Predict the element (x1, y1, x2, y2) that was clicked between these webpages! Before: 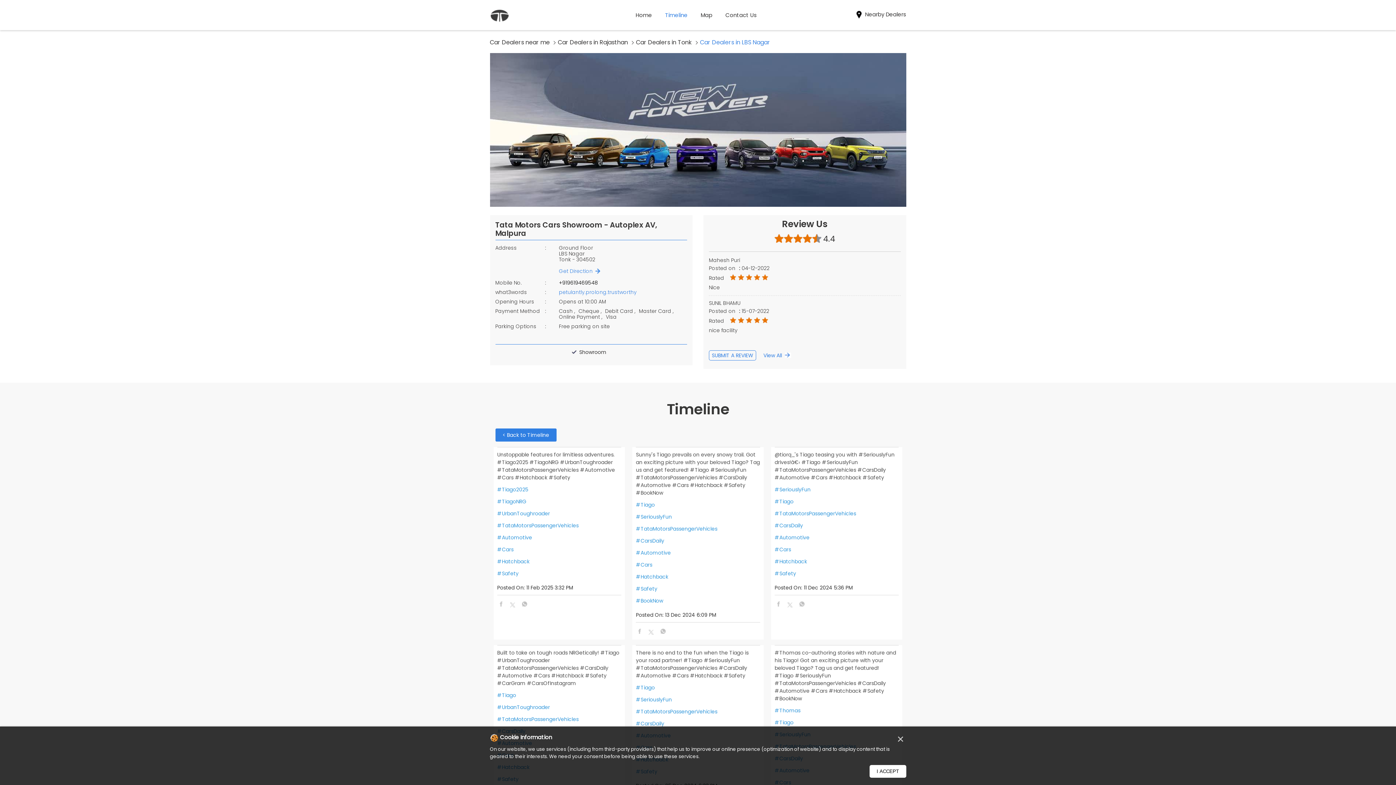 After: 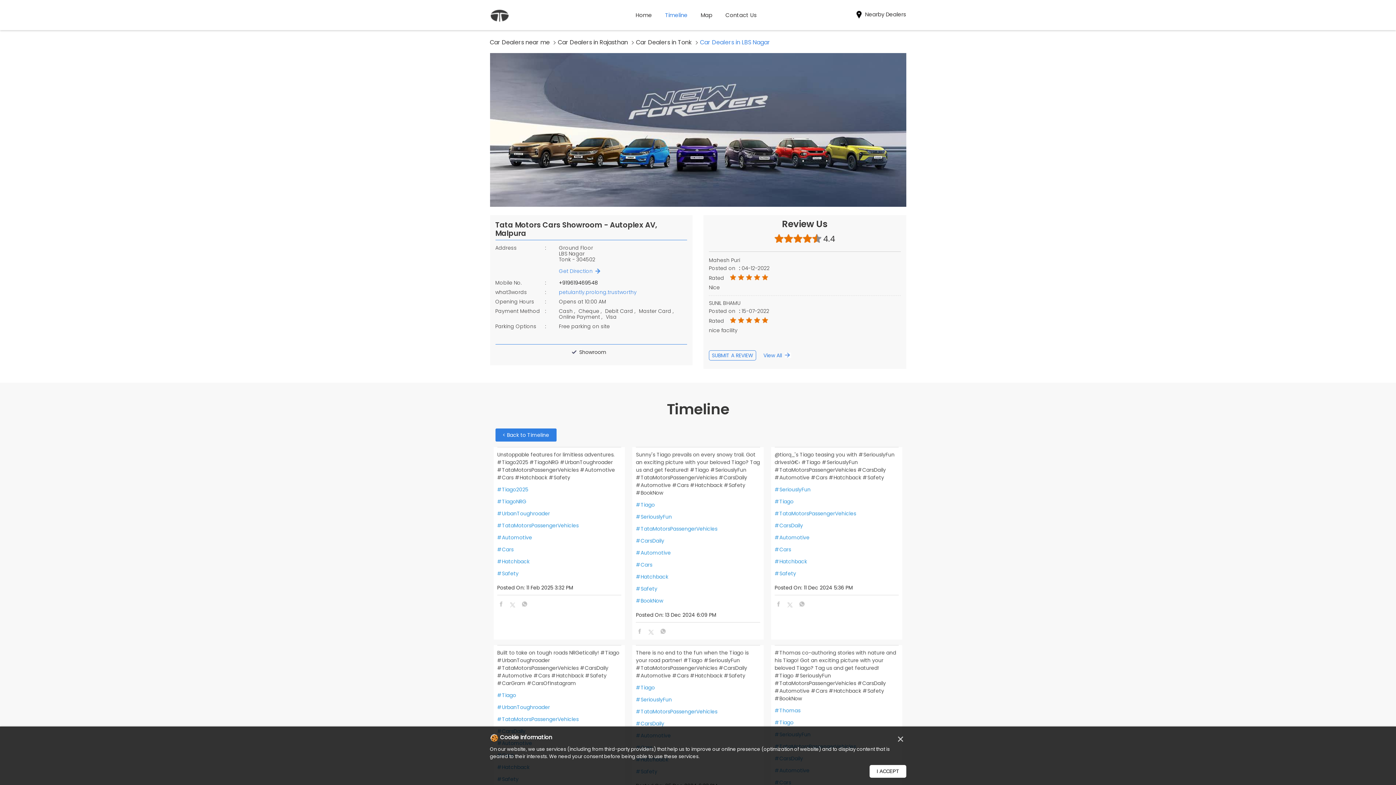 Action: label: #Safety bbox: (636, 585, 760, 593)